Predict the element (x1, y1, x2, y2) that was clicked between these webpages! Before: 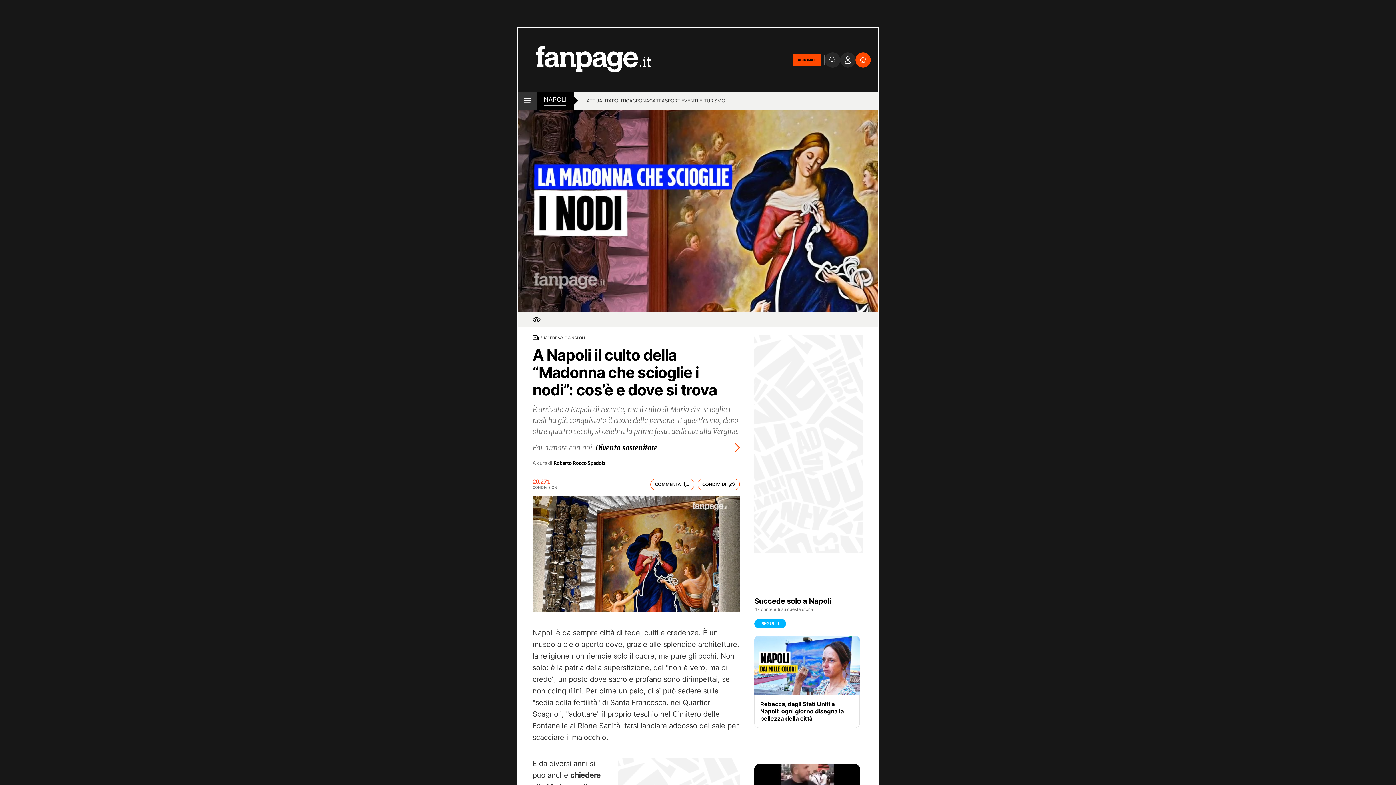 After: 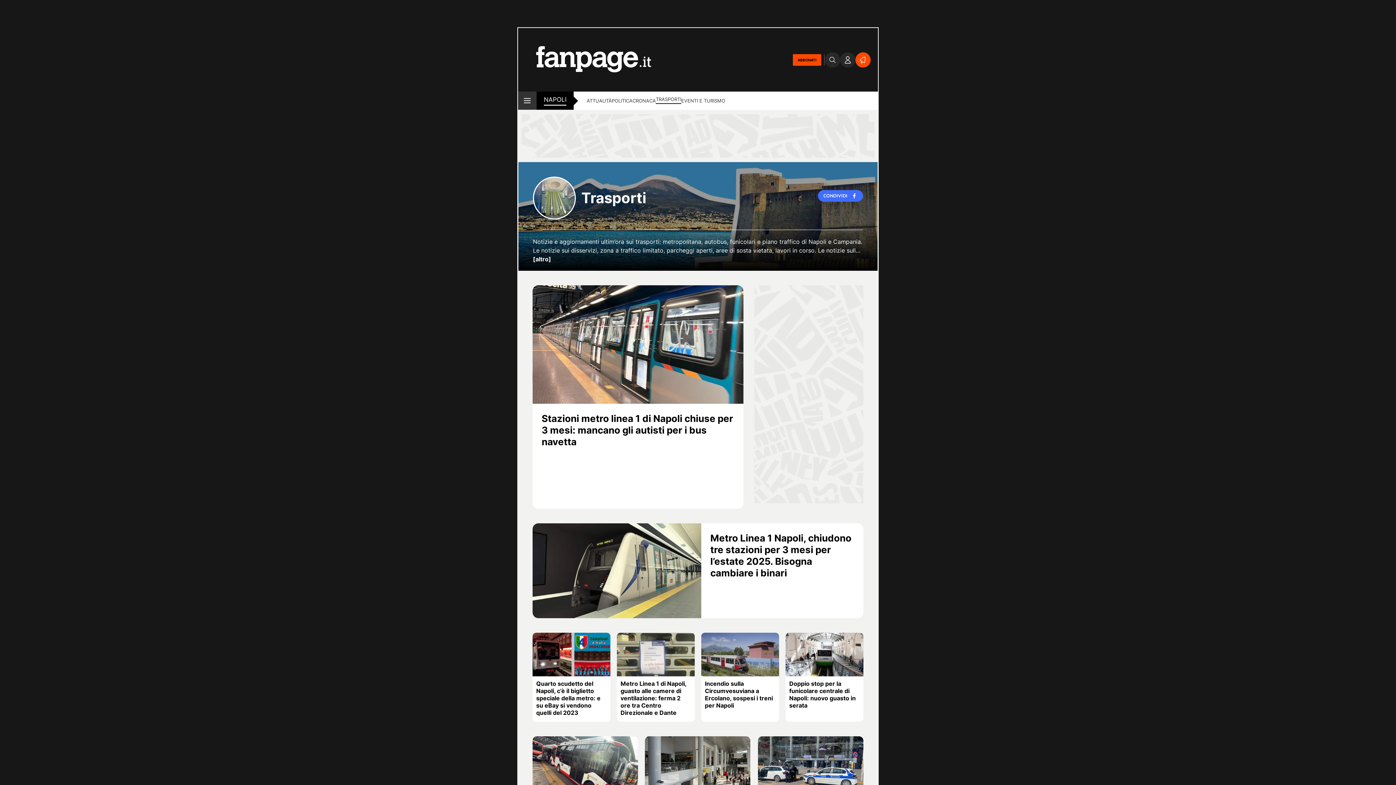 Action: bbox: (655, 97, 681, 105) label: TRASPORTI